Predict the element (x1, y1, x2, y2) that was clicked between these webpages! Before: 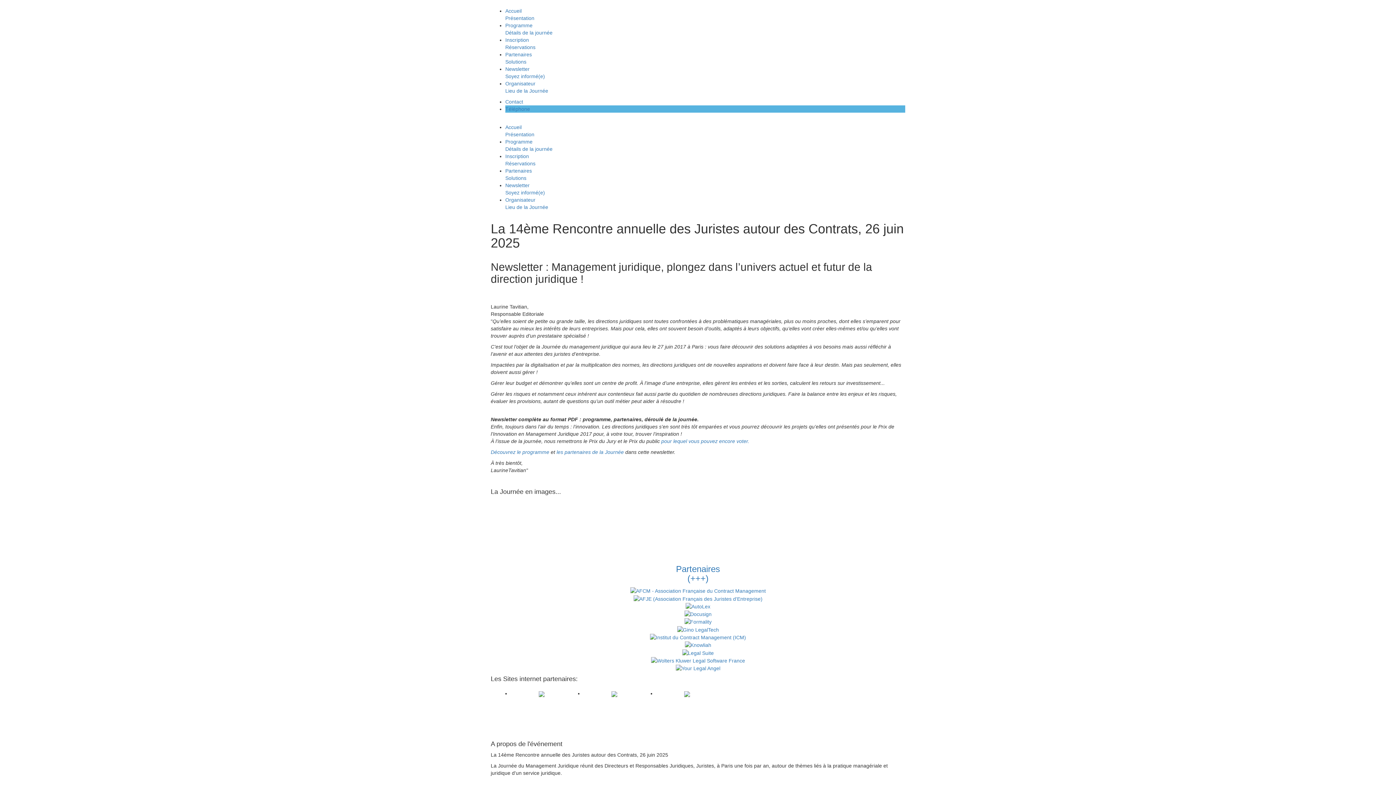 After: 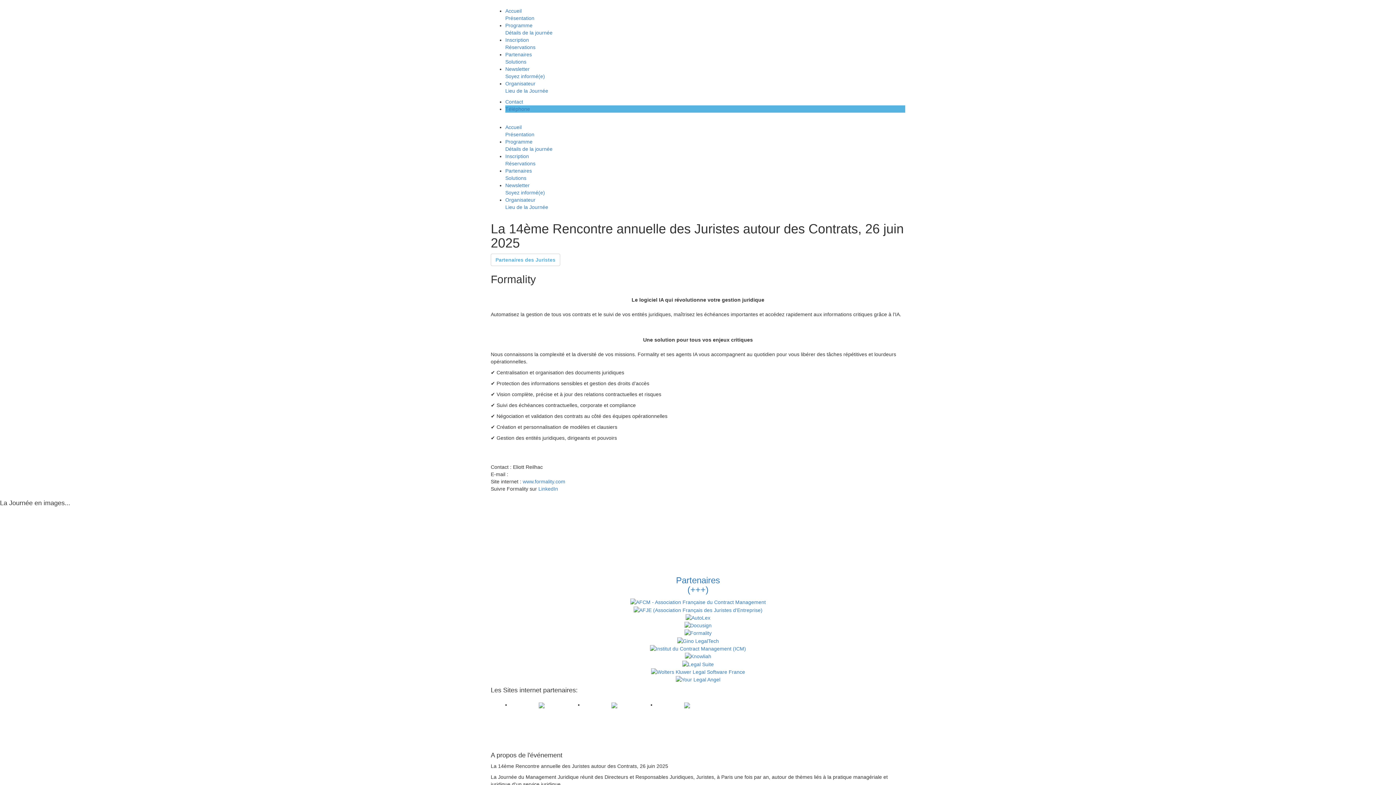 Action: bbox: (684, 618, 711, 624)